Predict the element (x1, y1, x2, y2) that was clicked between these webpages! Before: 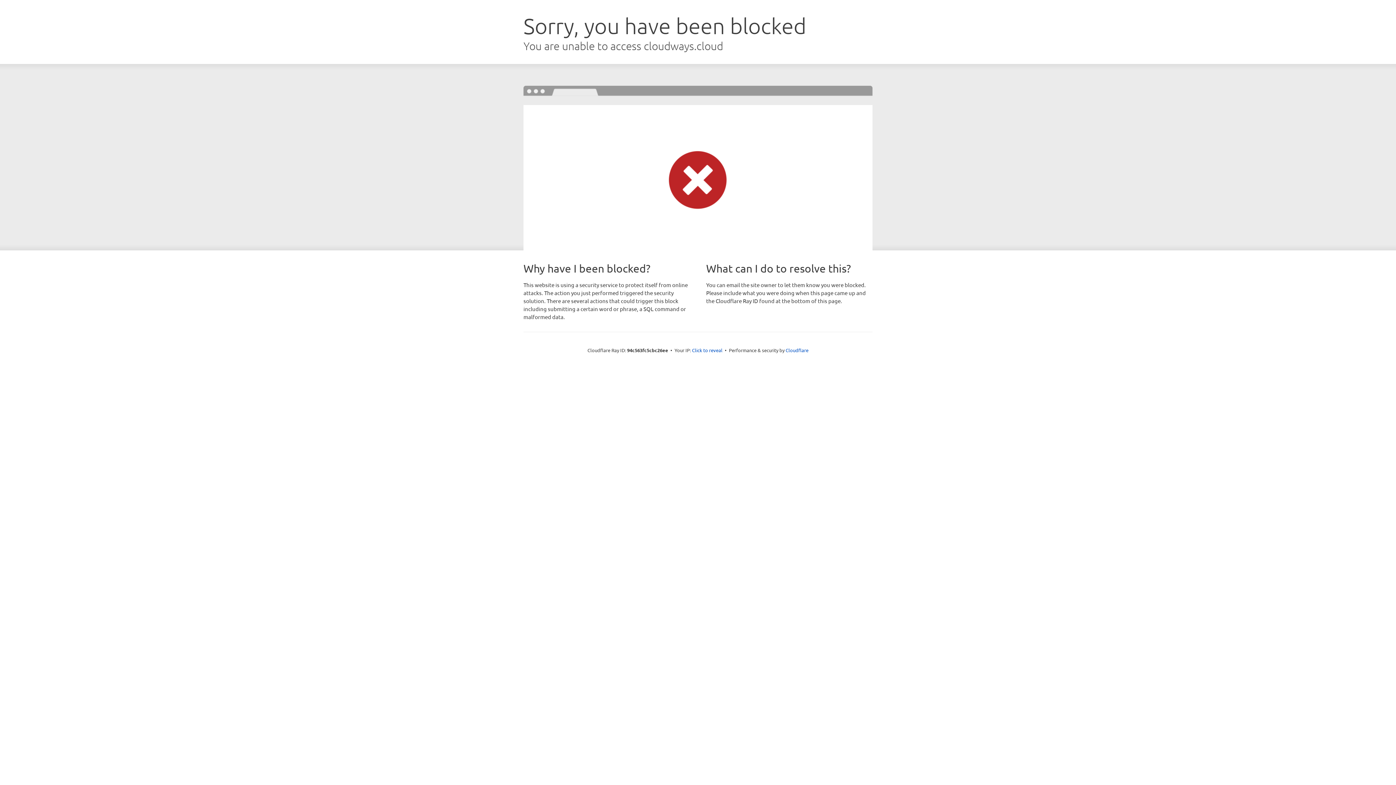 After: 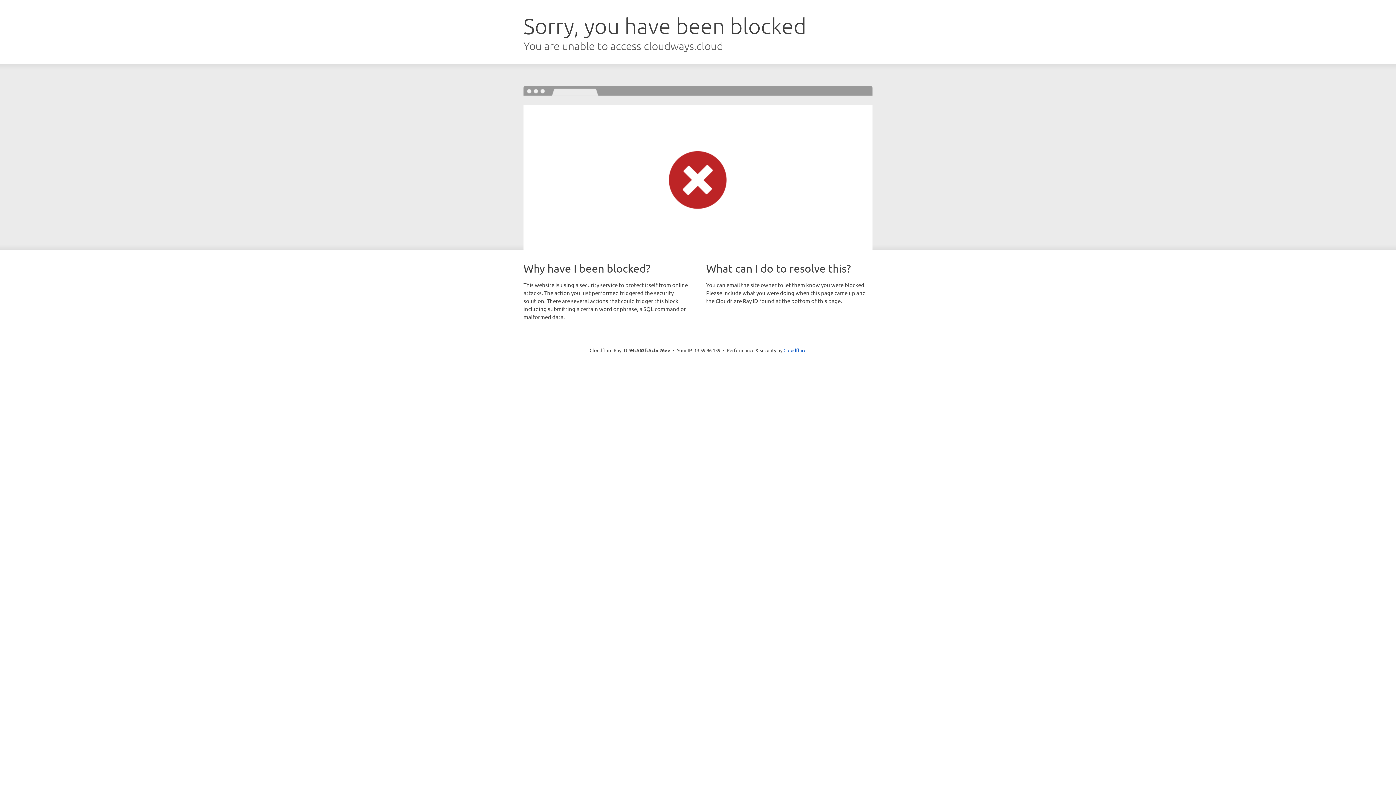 Action: bbox: (692, 346, 722, 353) label: Click to reveal